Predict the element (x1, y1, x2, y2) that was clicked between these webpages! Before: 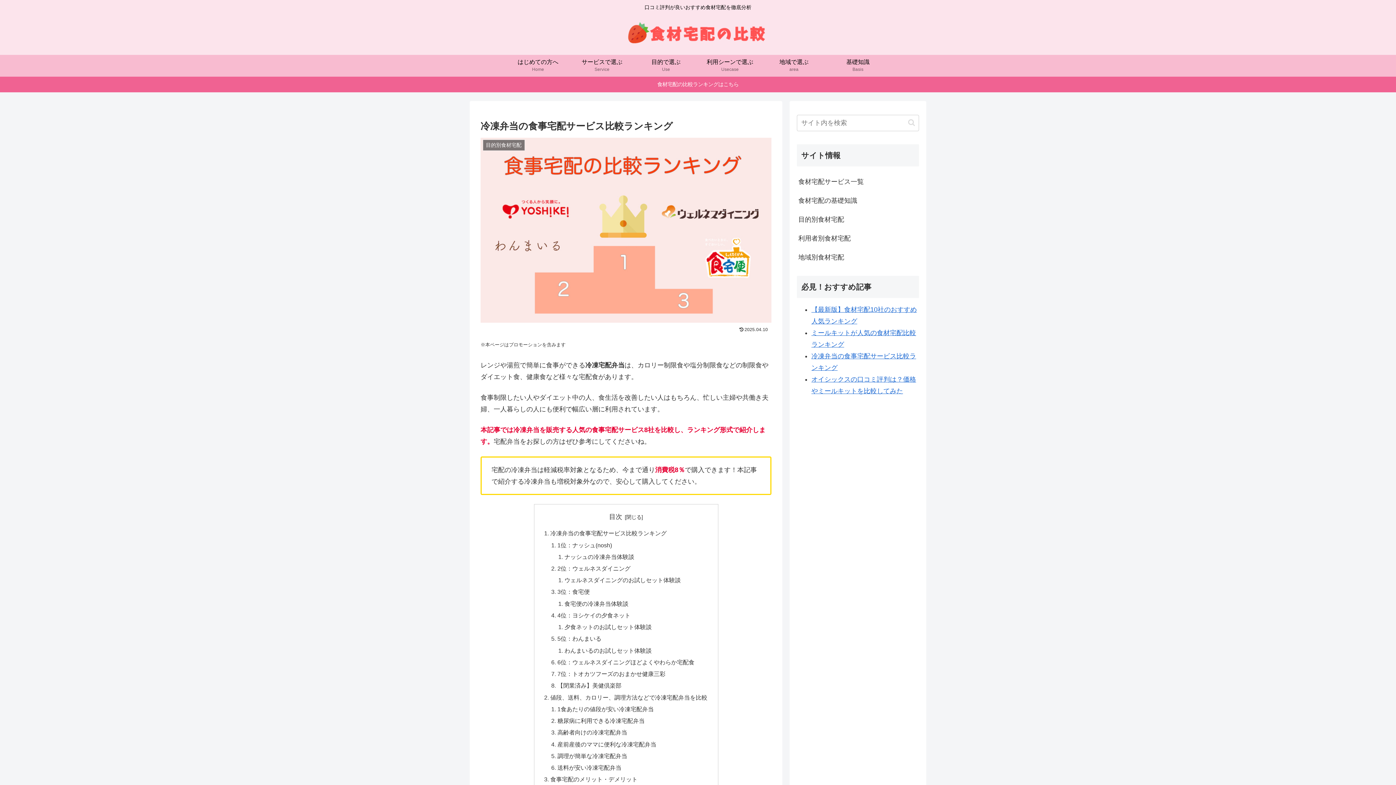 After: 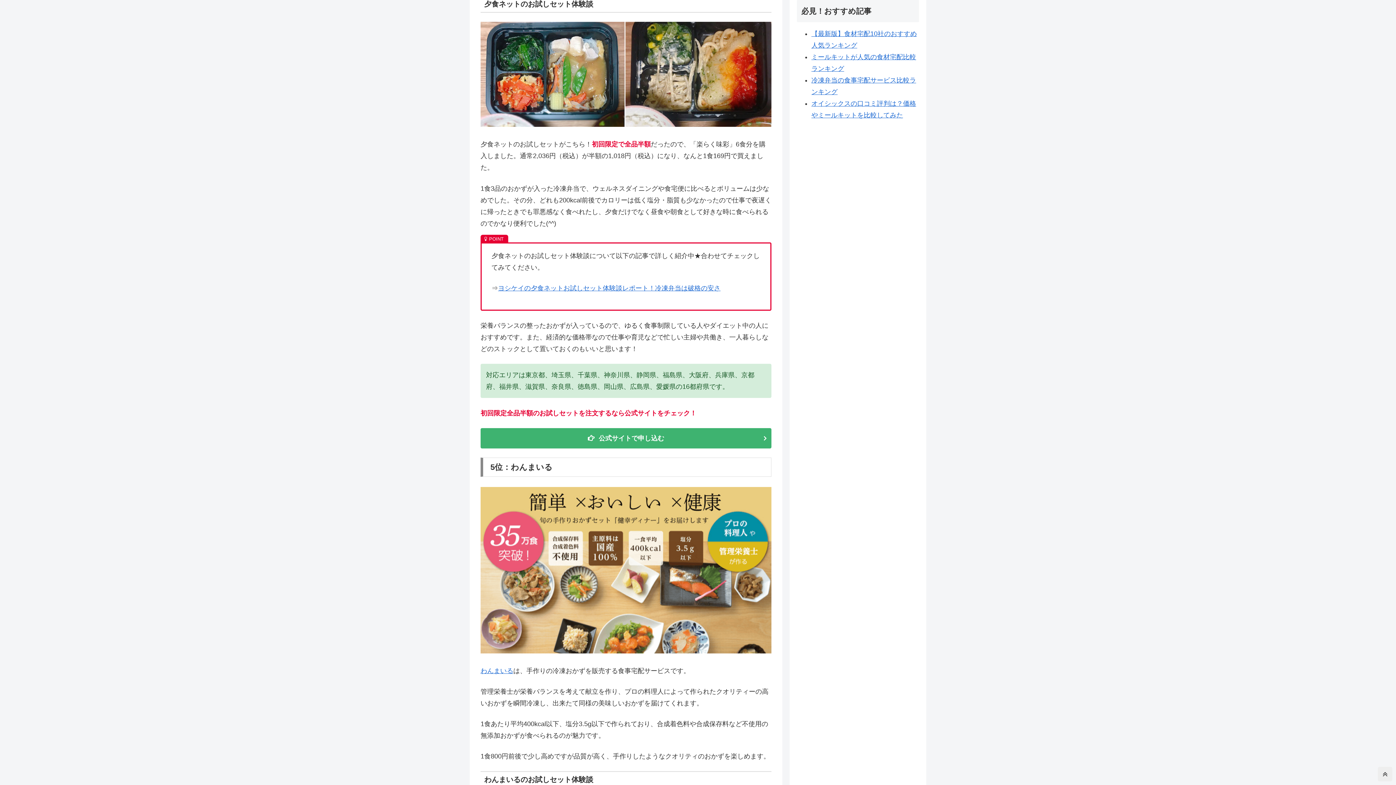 Action: bbox: (564, 624, 651, 630) label: 夕食ネットのお試しセット体験談